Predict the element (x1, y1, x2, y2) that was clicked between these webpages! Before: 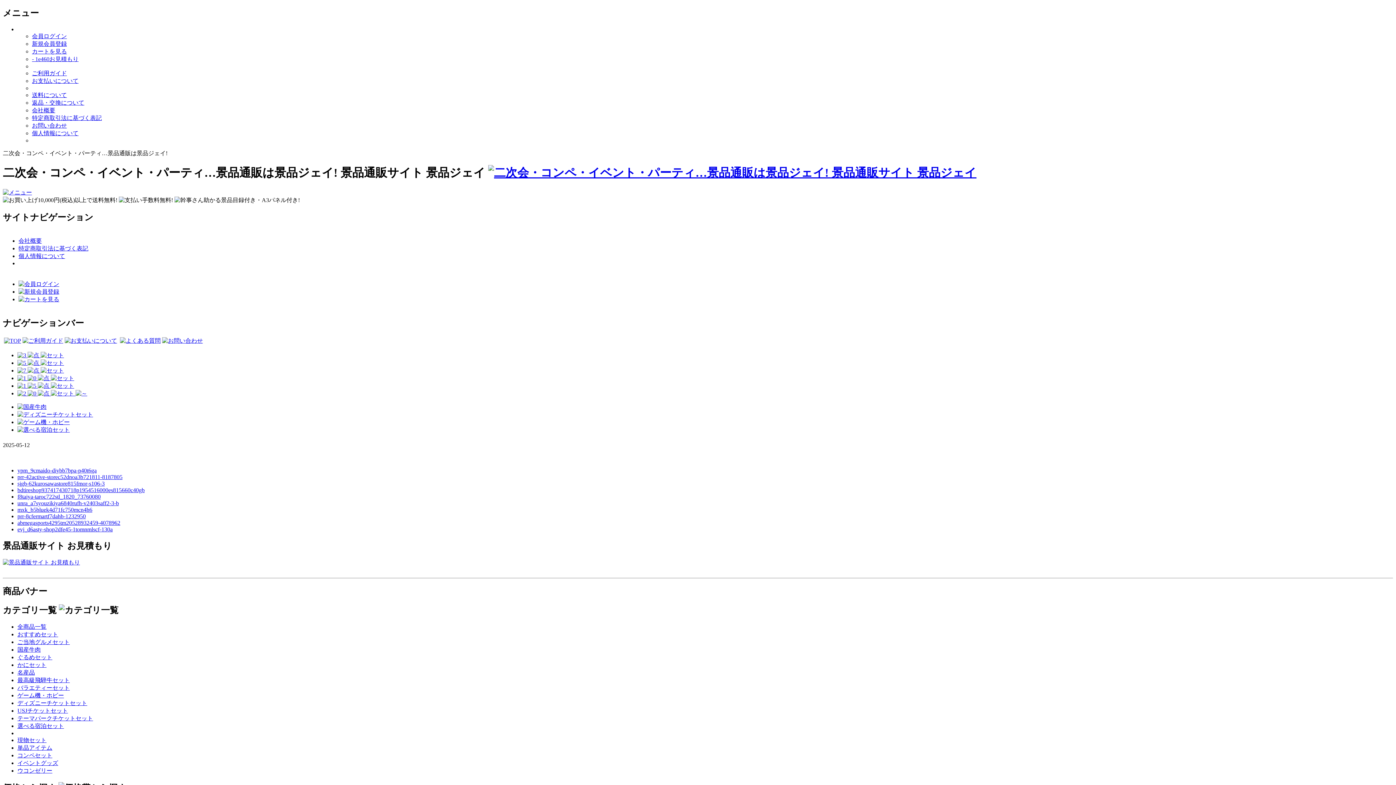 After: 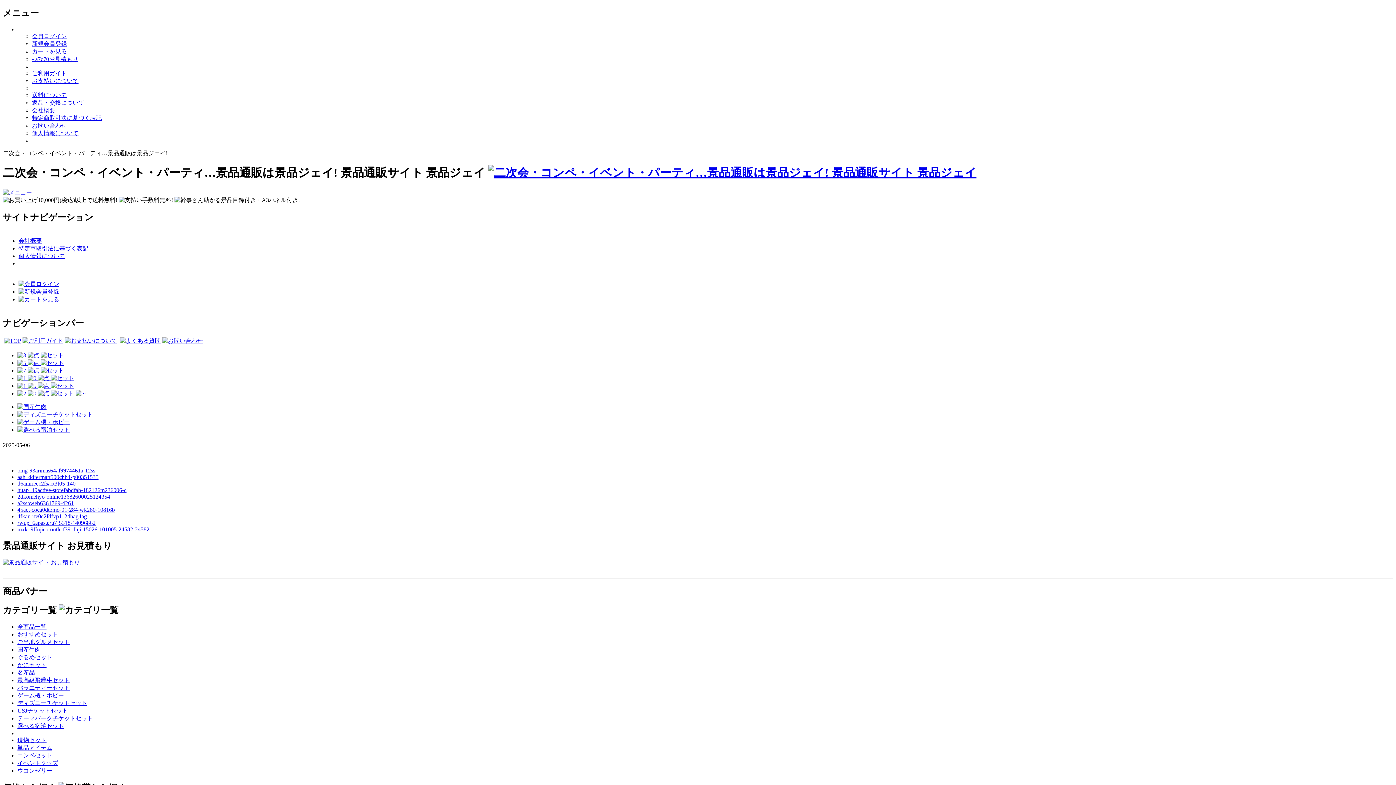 Action: label: evj_d6asty-shop2dfe45-1tomnmlscf-130a bbox: (17, 526, 112, 532)